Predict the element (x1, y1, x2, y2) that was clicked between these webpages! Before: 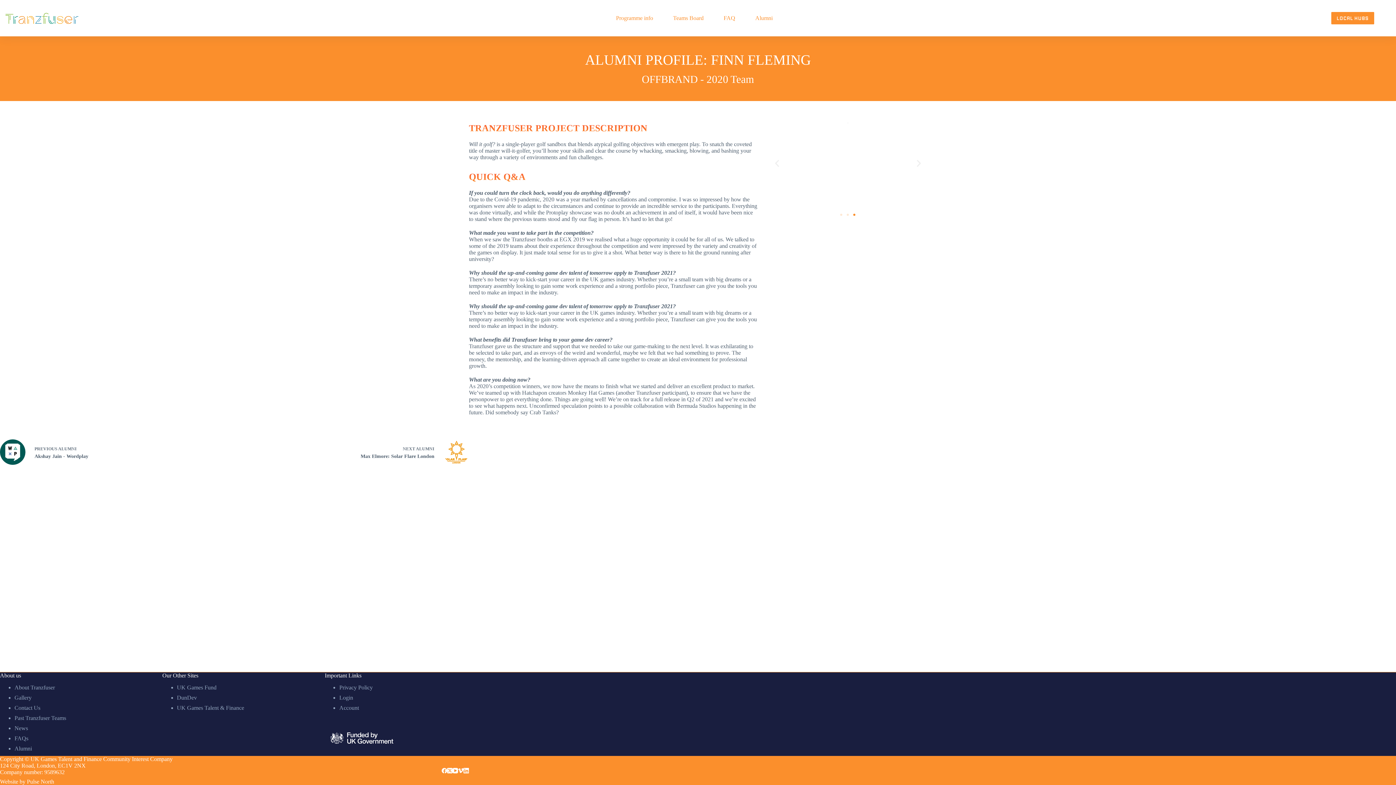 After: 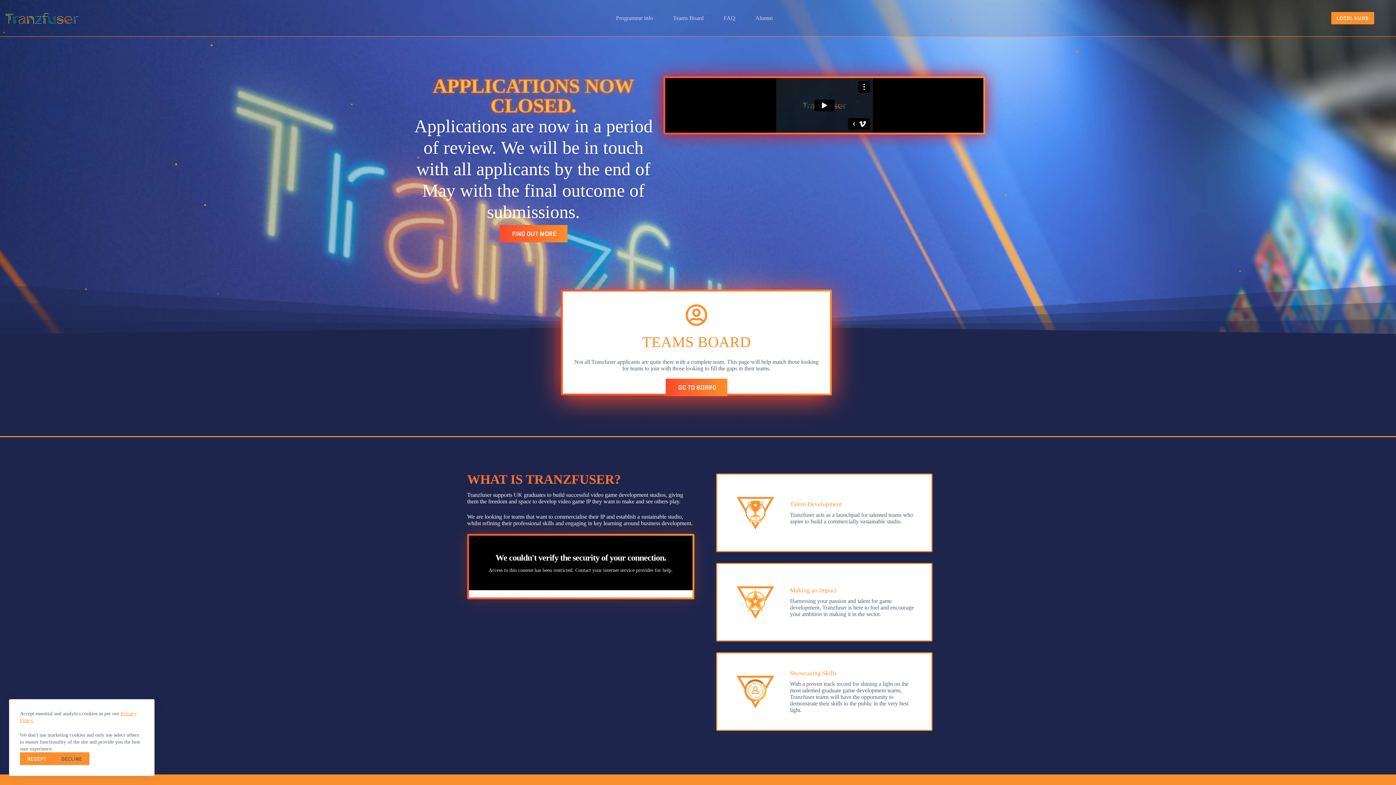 Action: bbox: (0, 8, 83, 28)